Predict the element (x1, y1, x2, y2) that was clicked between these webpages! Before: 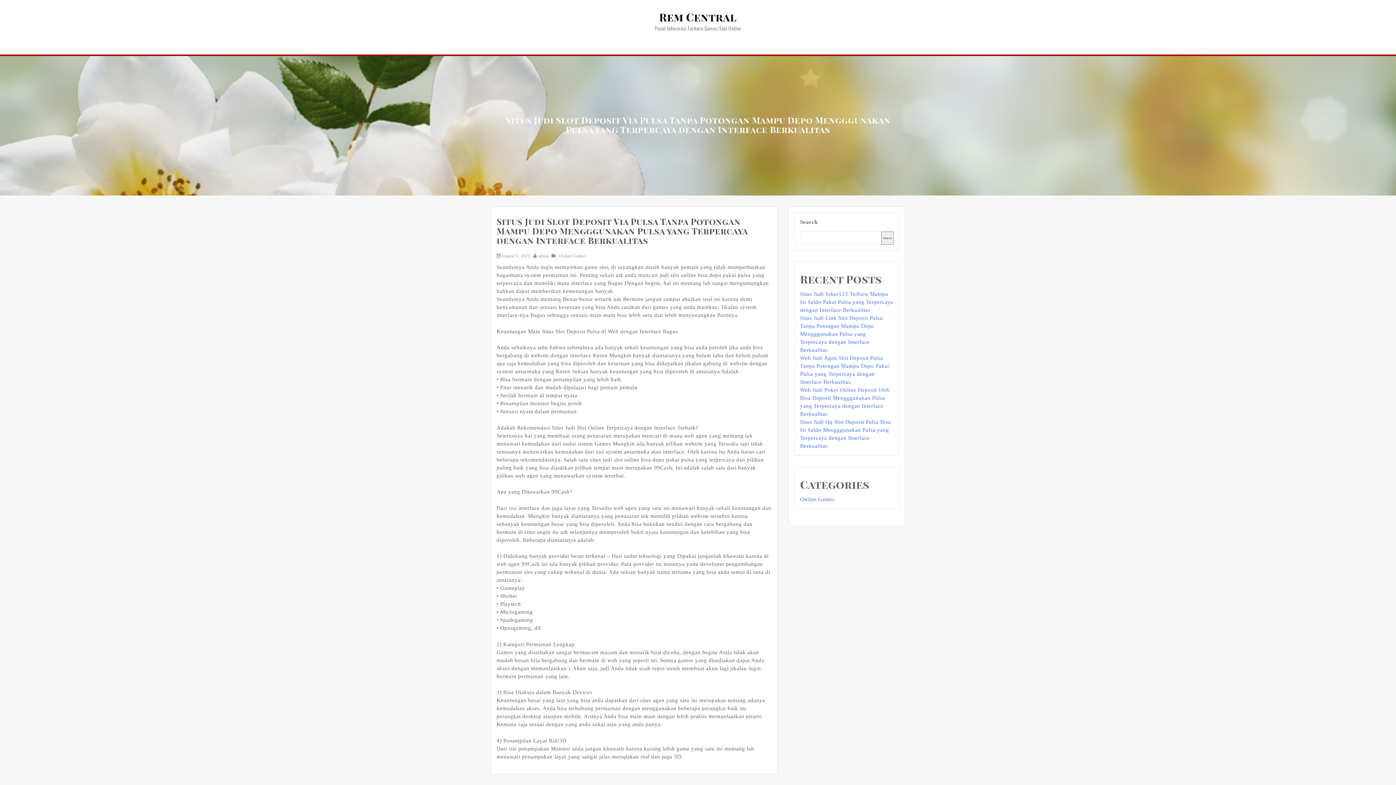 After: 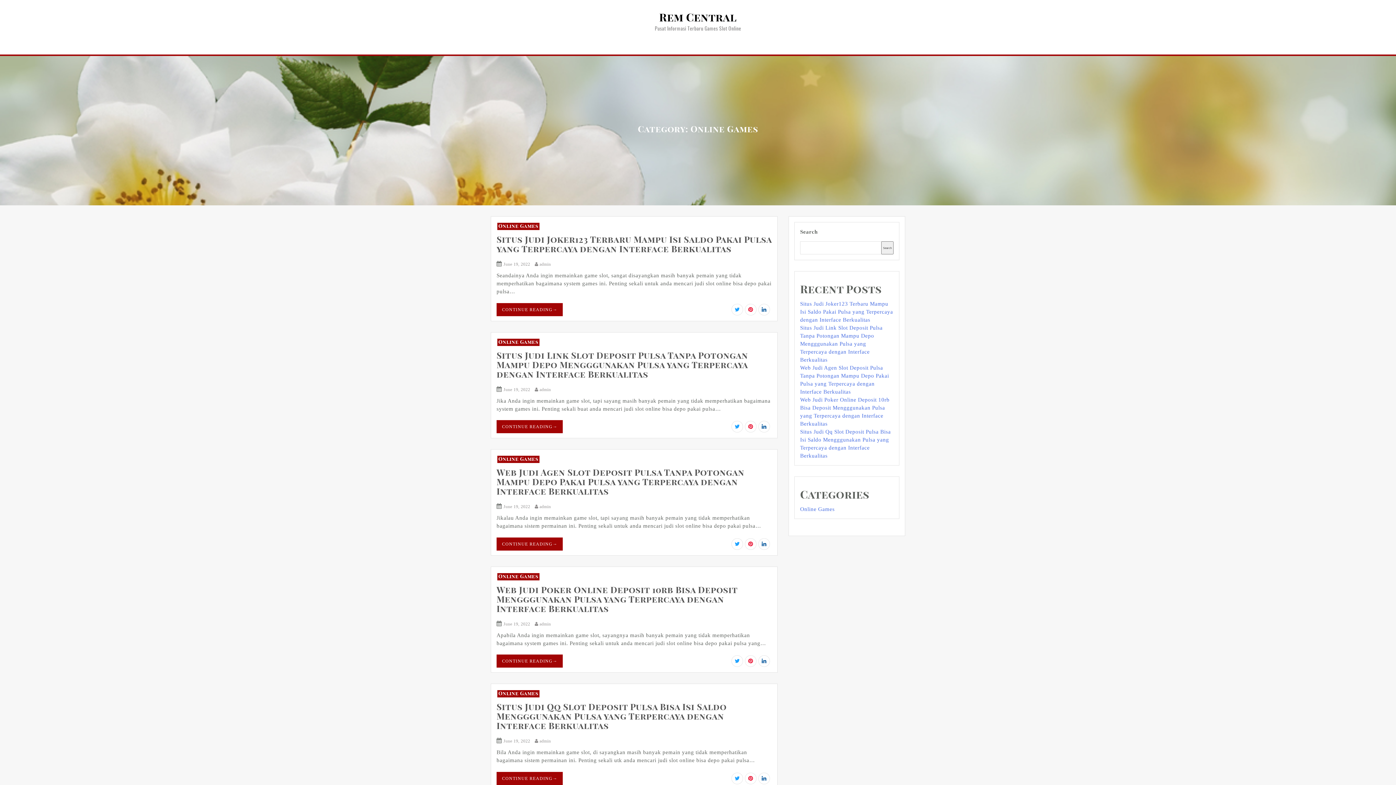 Action: label: Online Games bbox: (559, 253, 586, 258)